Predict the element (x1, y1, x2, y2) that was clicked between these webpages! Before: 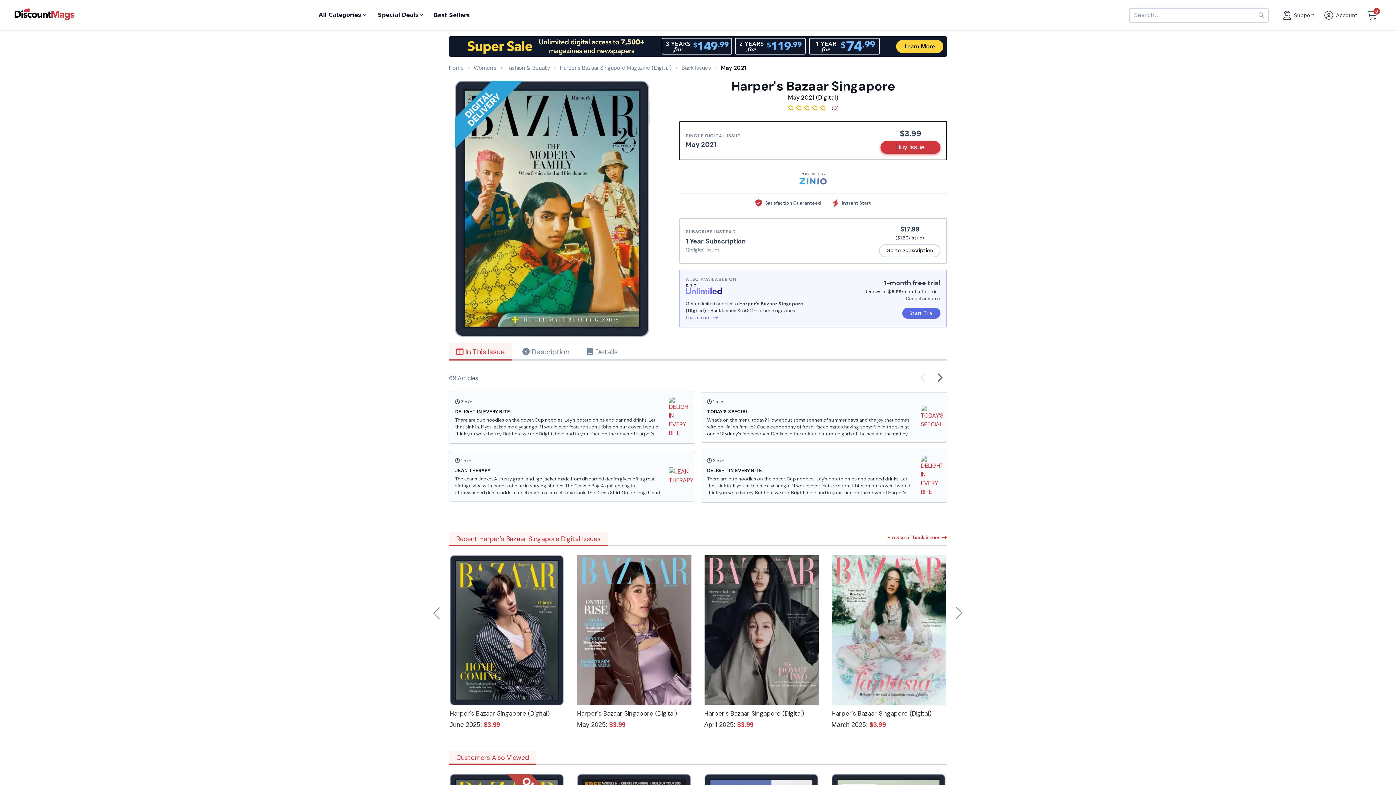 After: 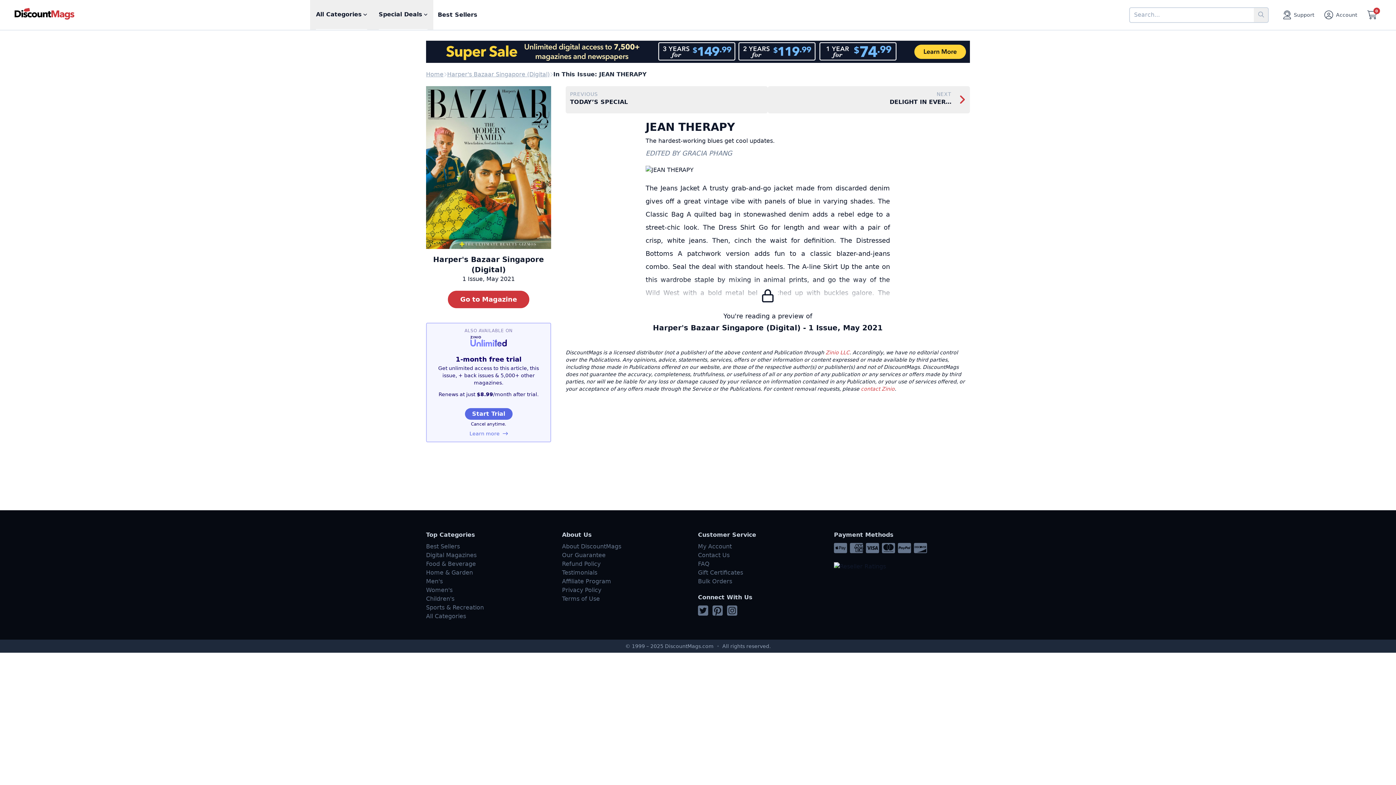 Action: bbox: (449, 451, 695, 501) label:  1 min.
JEAN THERAPY
The Jeans Jacket A trusty grab-and-go jacket made from discarded denim gives off a great vintage vibe with panels of blue in varying shades. The Classic Bag A quilted bag in stonewashed denim adds a rebel edge to a street-chic look. The Dress Shirt Go for length and wear with a pair of crisp, white jeans. Then, cinch the waist for definition. The Distressed Bottoms A patchwork version adds fun to a classic blazer-and-jeans combo. Seal the deal with standout heels. The A-line Skirt Up the ante on this wardrobe staple by mixing in animal prints, and go the way of the Wild West with a bold metal belt punched up with buckles galore. The Canadian Tuxedo A matching denim suit in a chic dark wash makes for a sleek look. Pointy collars and rounded pocket details lend a cool 1970s…